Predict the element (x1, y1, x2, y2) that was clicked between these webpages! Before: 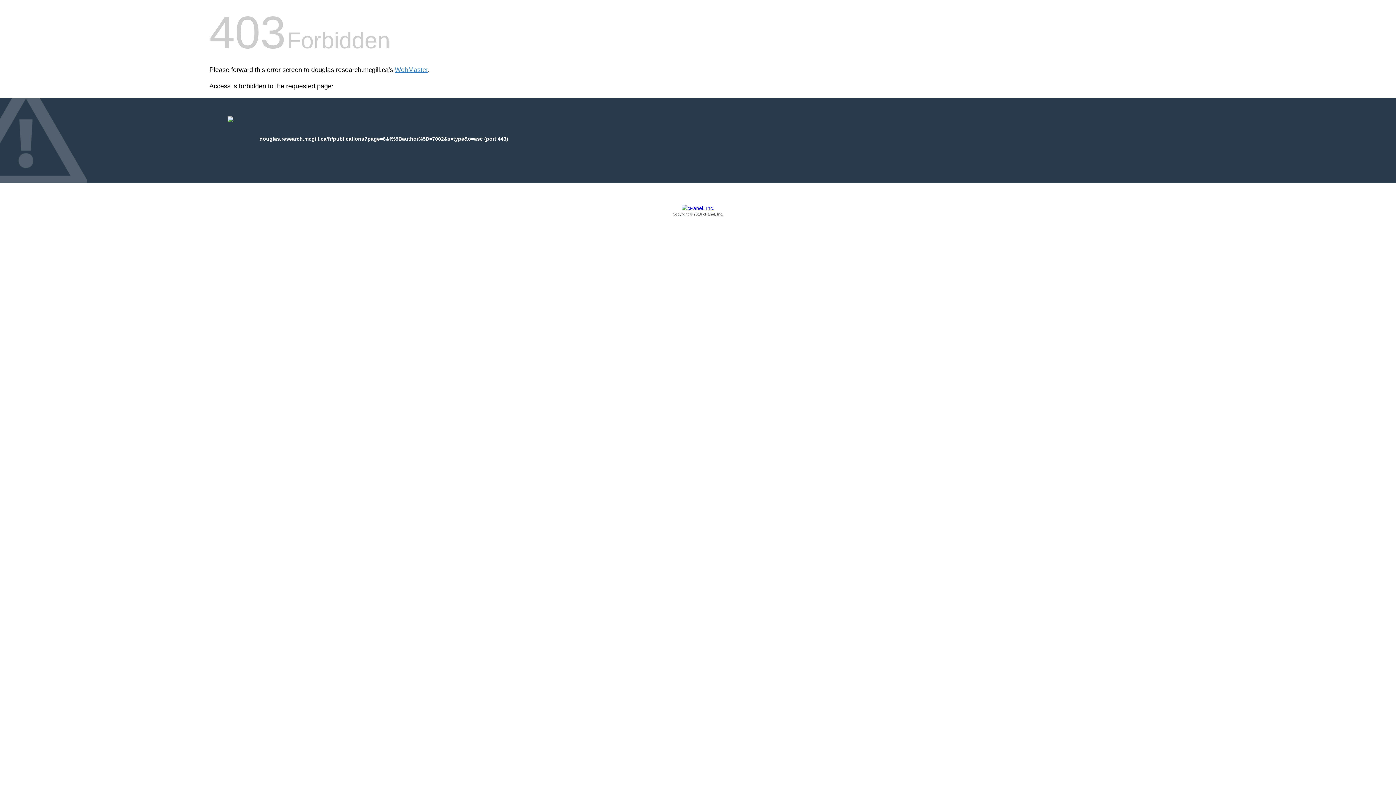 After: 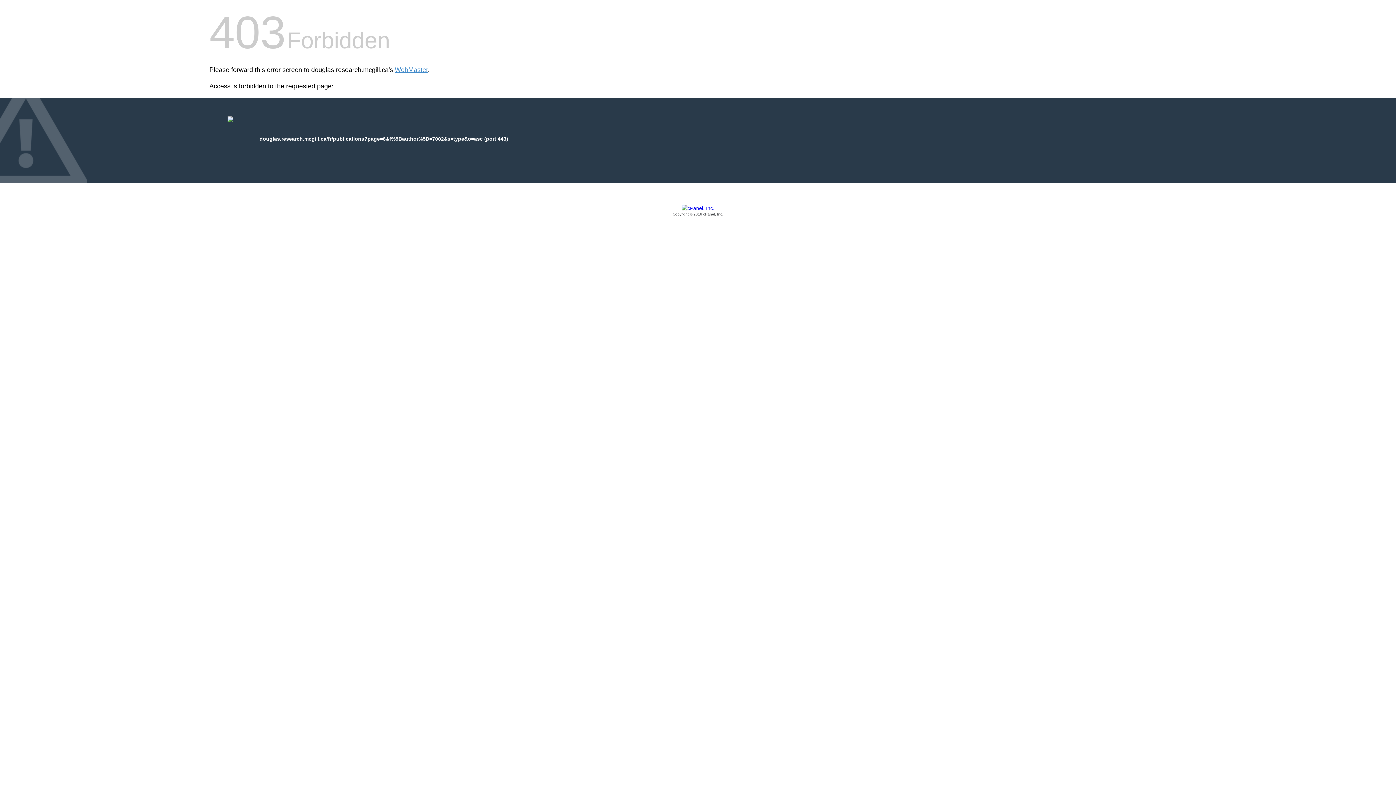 Action: label: Copyright © 2016 cPanel, Inc. bbox: (209, 205, 1186, 217)